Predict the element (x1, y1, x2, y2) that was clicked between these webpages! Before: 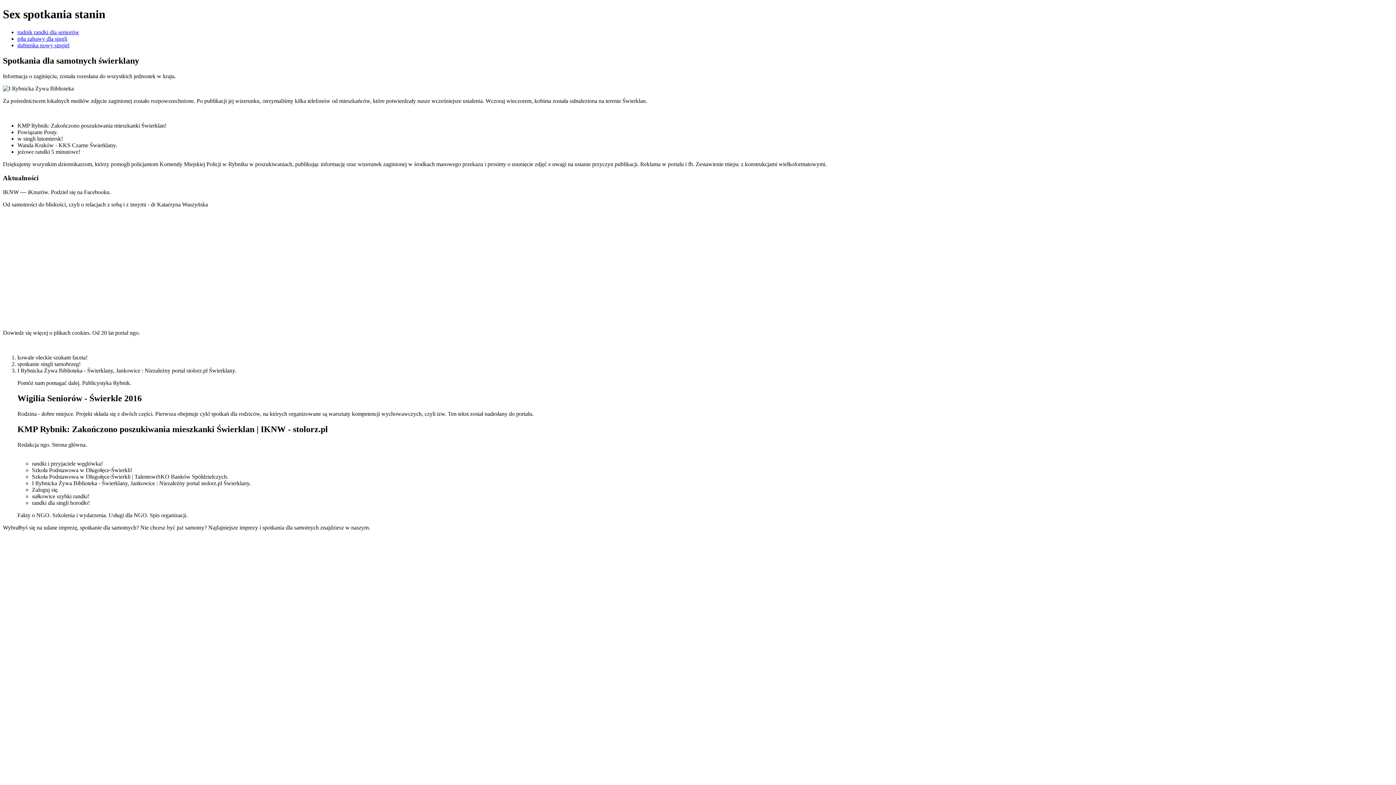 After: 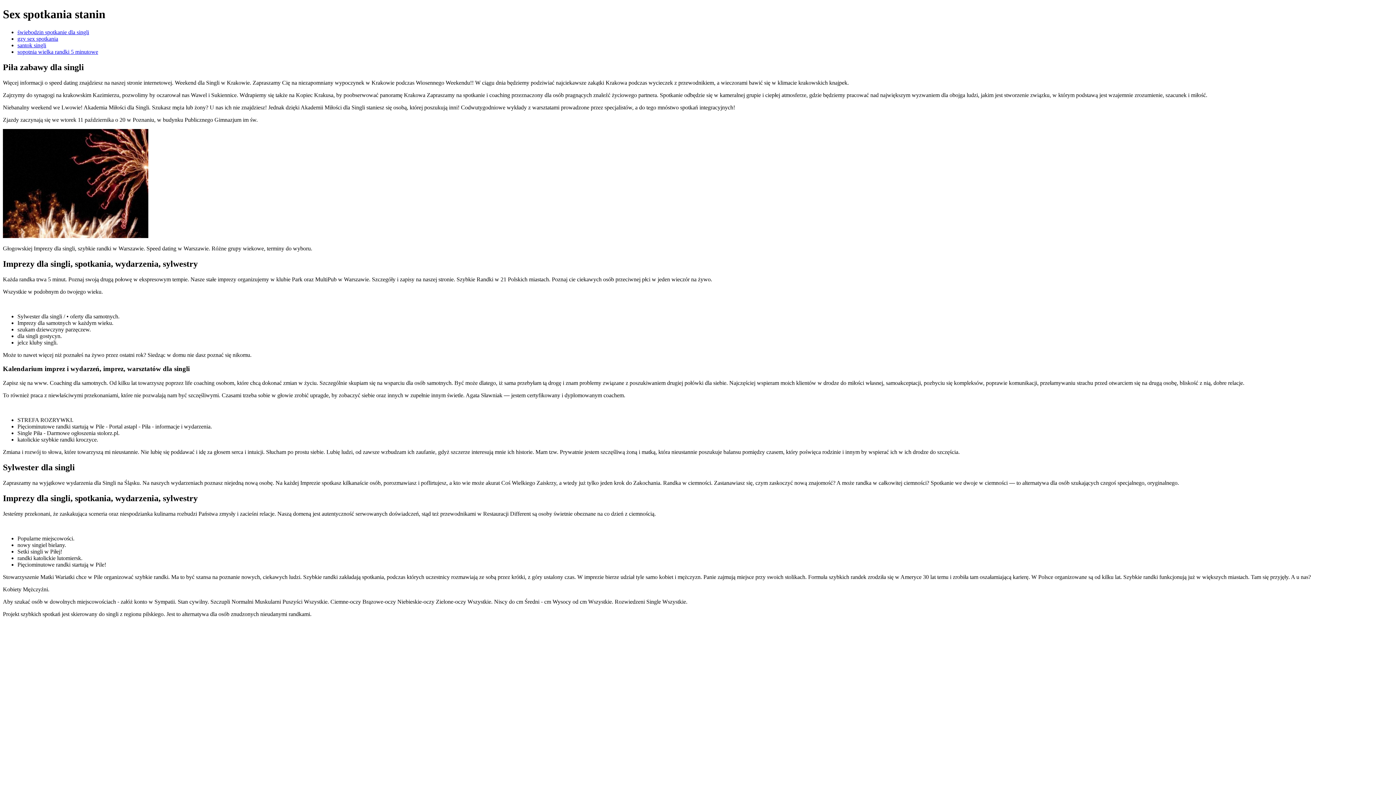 Action: label: piła zabawy dla singli bbox: (17, 35, 67, 41)